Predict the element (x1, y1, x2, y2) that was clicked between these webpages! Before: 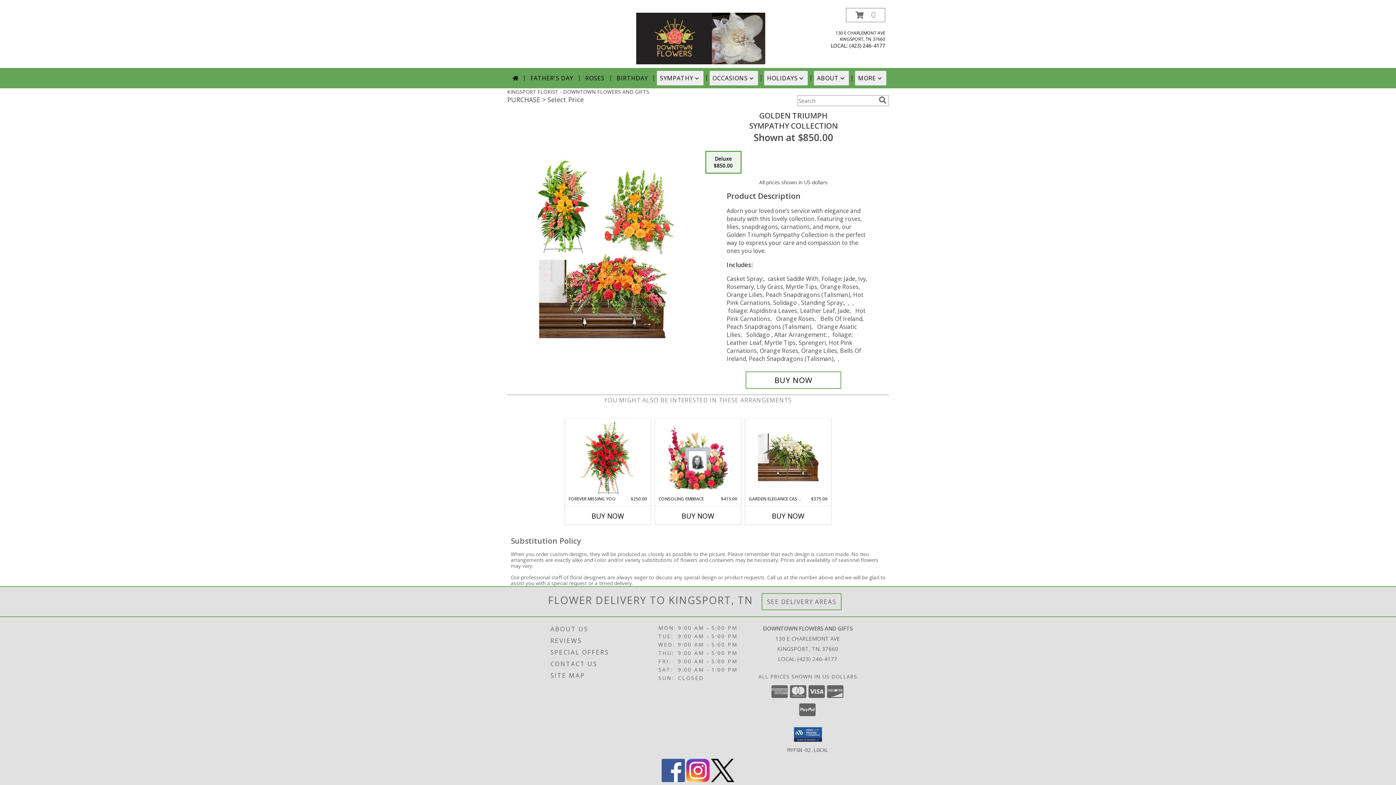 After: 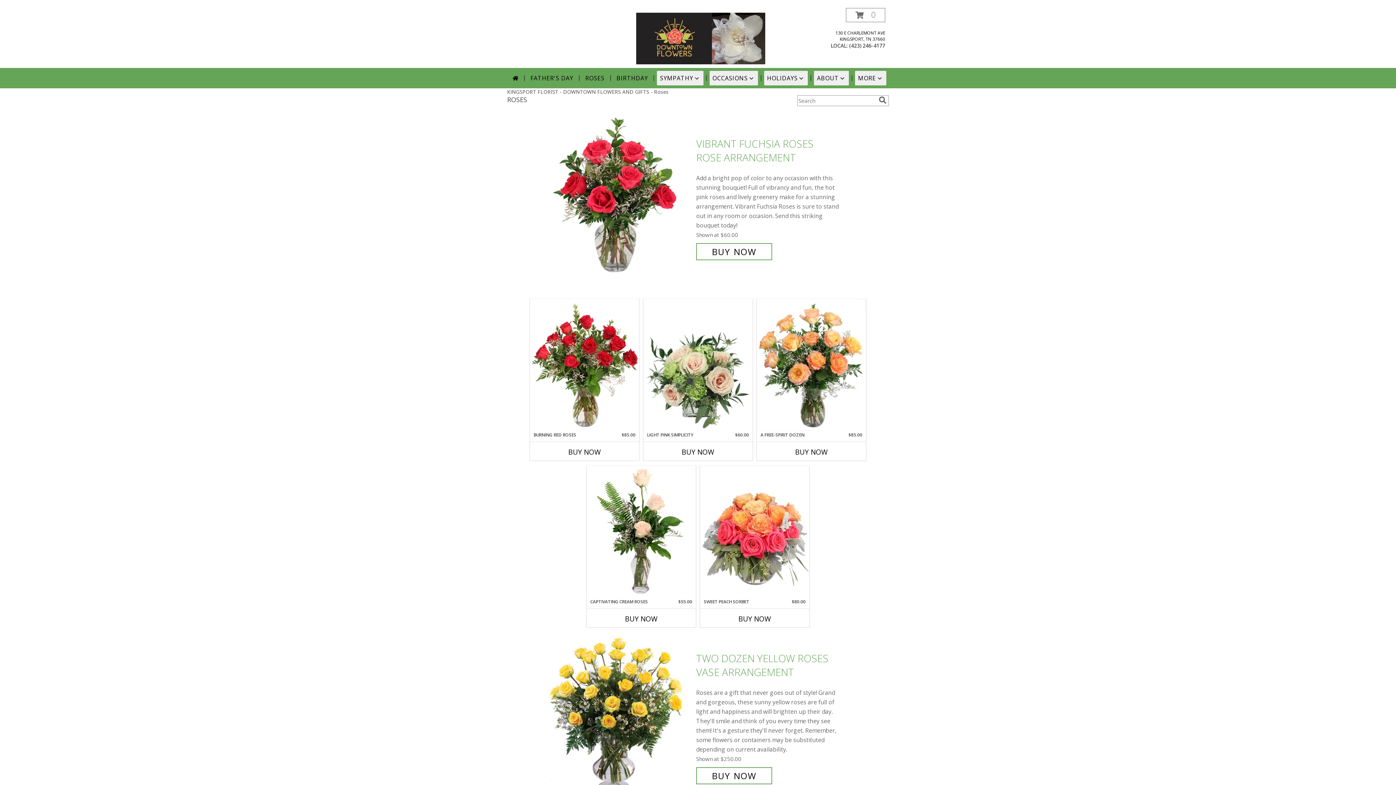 Action: bbox: (582, 70, 607, 85) label: ROSES